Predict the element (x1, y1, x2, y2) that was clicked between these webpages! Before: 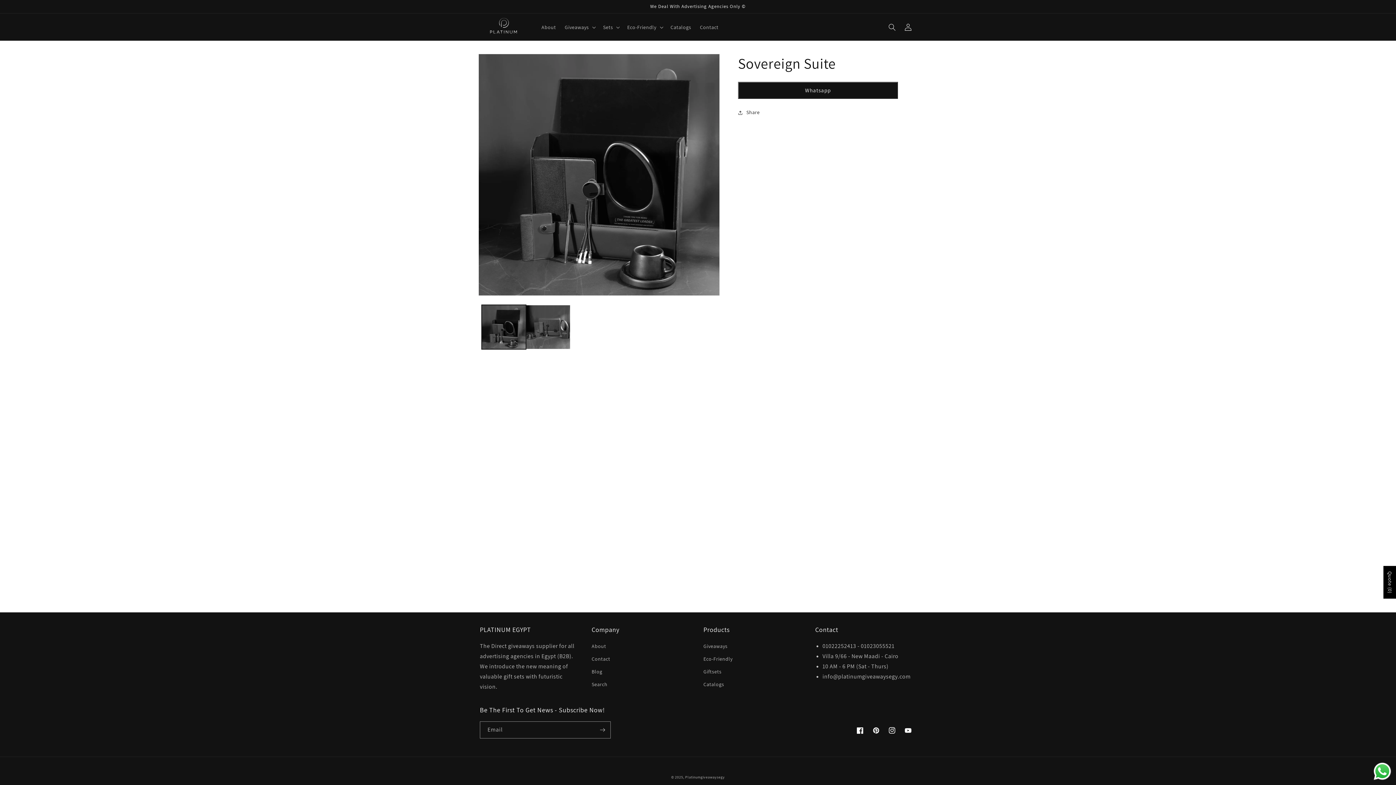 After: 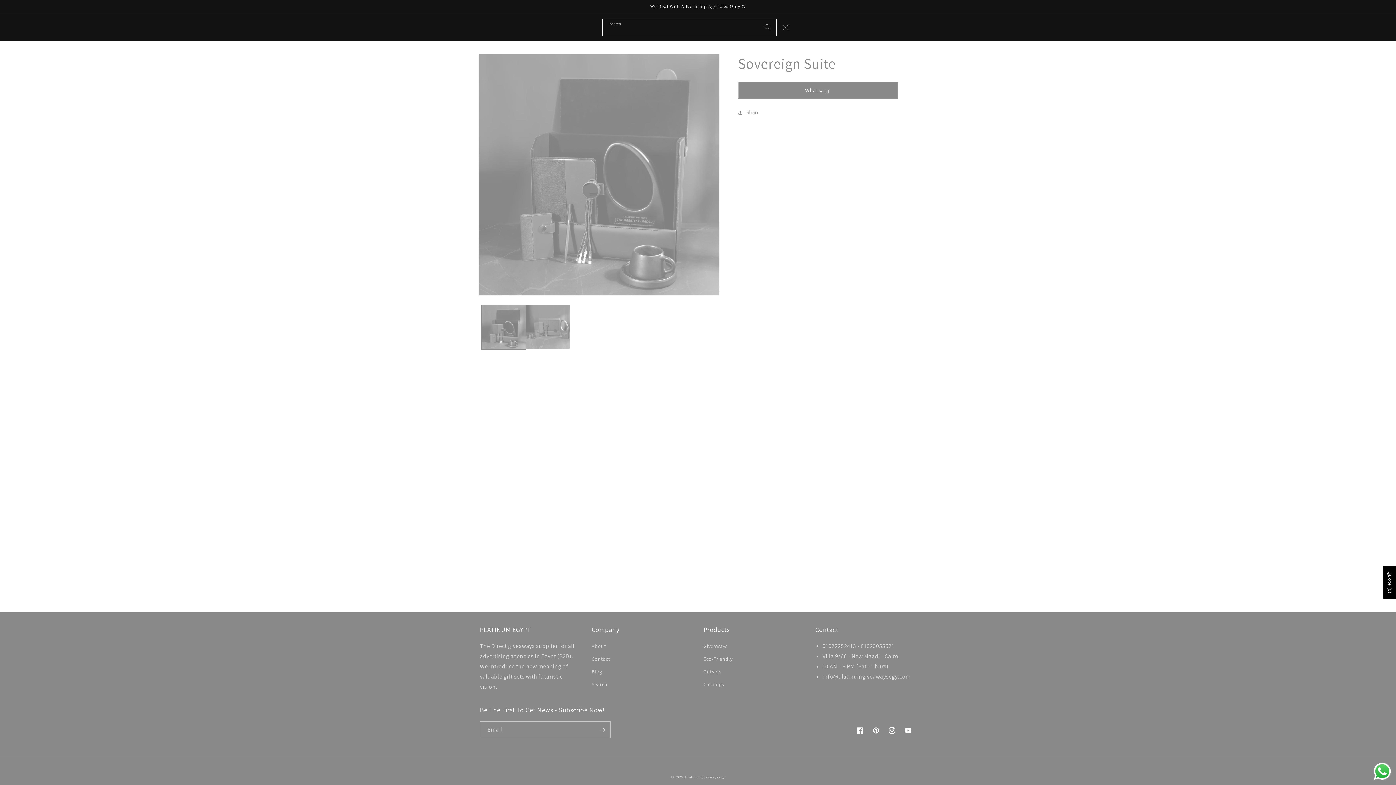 Action: label: Search bbox: (884, 19, 900, 35)